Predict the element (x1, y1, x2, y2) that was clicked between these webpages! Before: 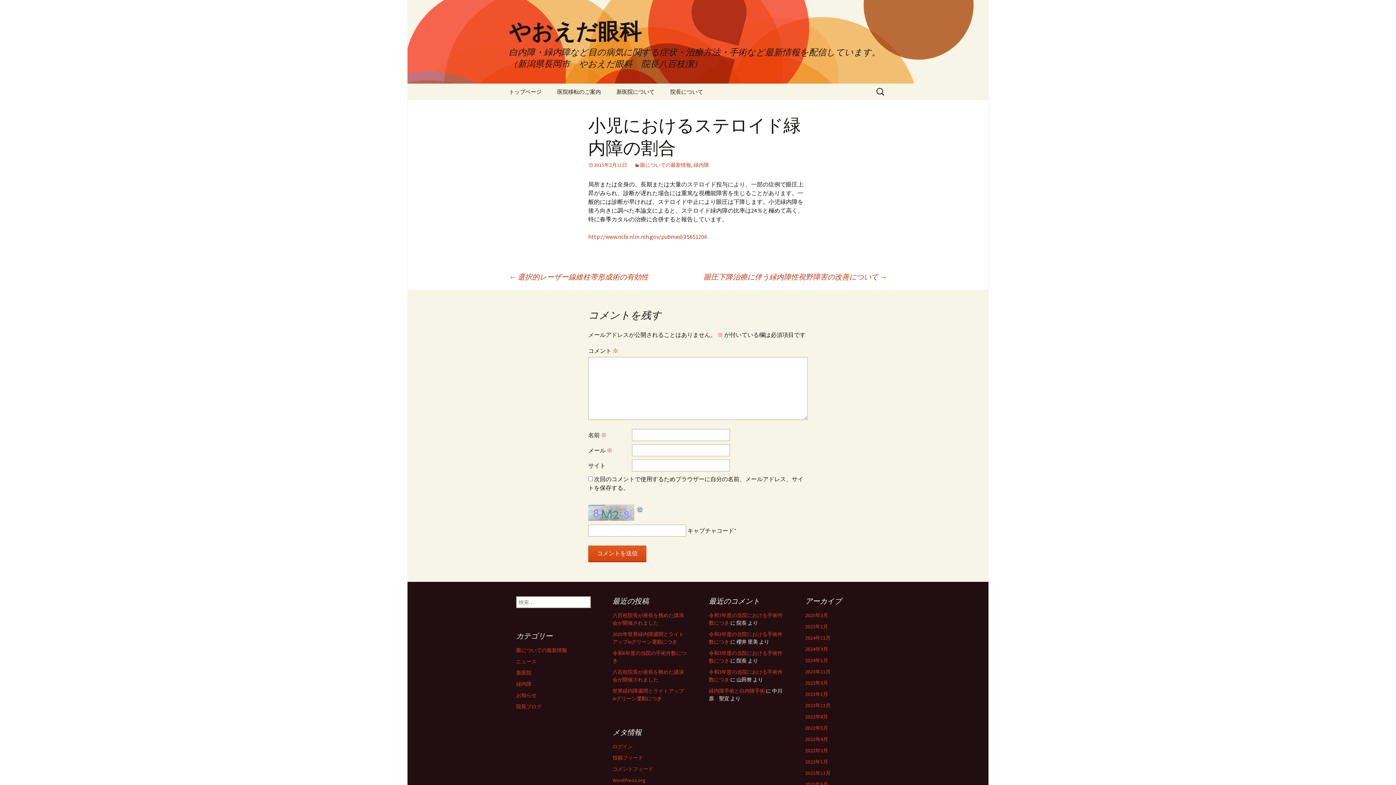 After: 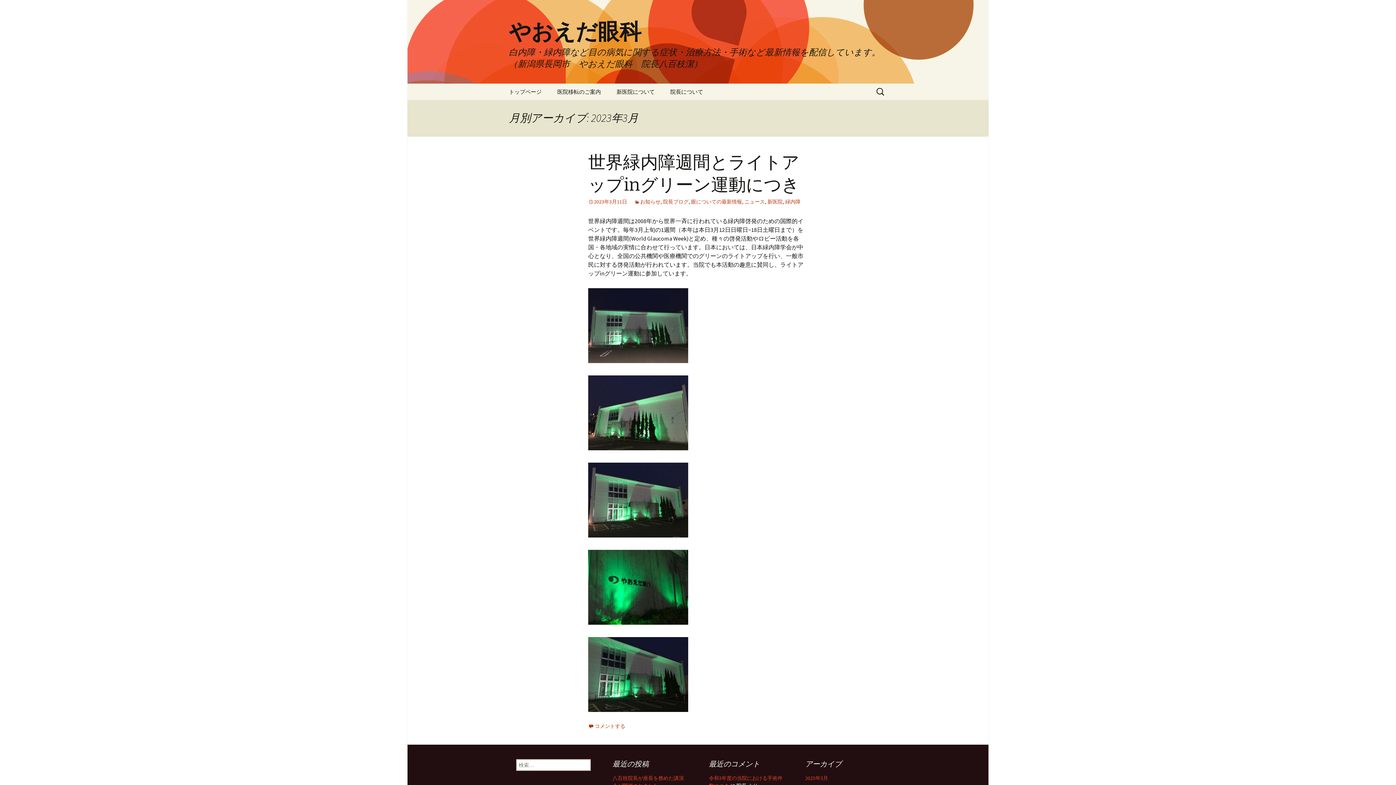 Action: label: 2023年3月 bbox: (805, 680, 828, 686)